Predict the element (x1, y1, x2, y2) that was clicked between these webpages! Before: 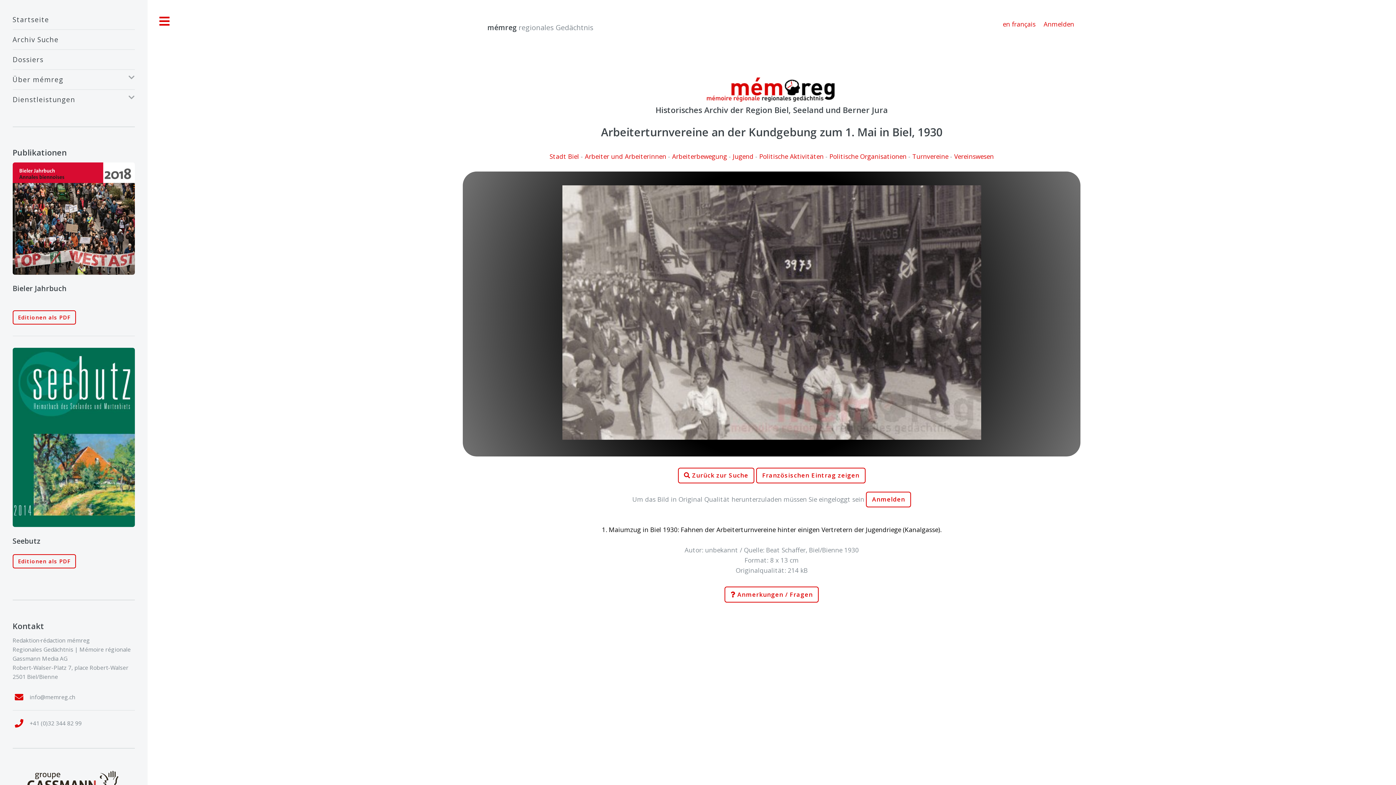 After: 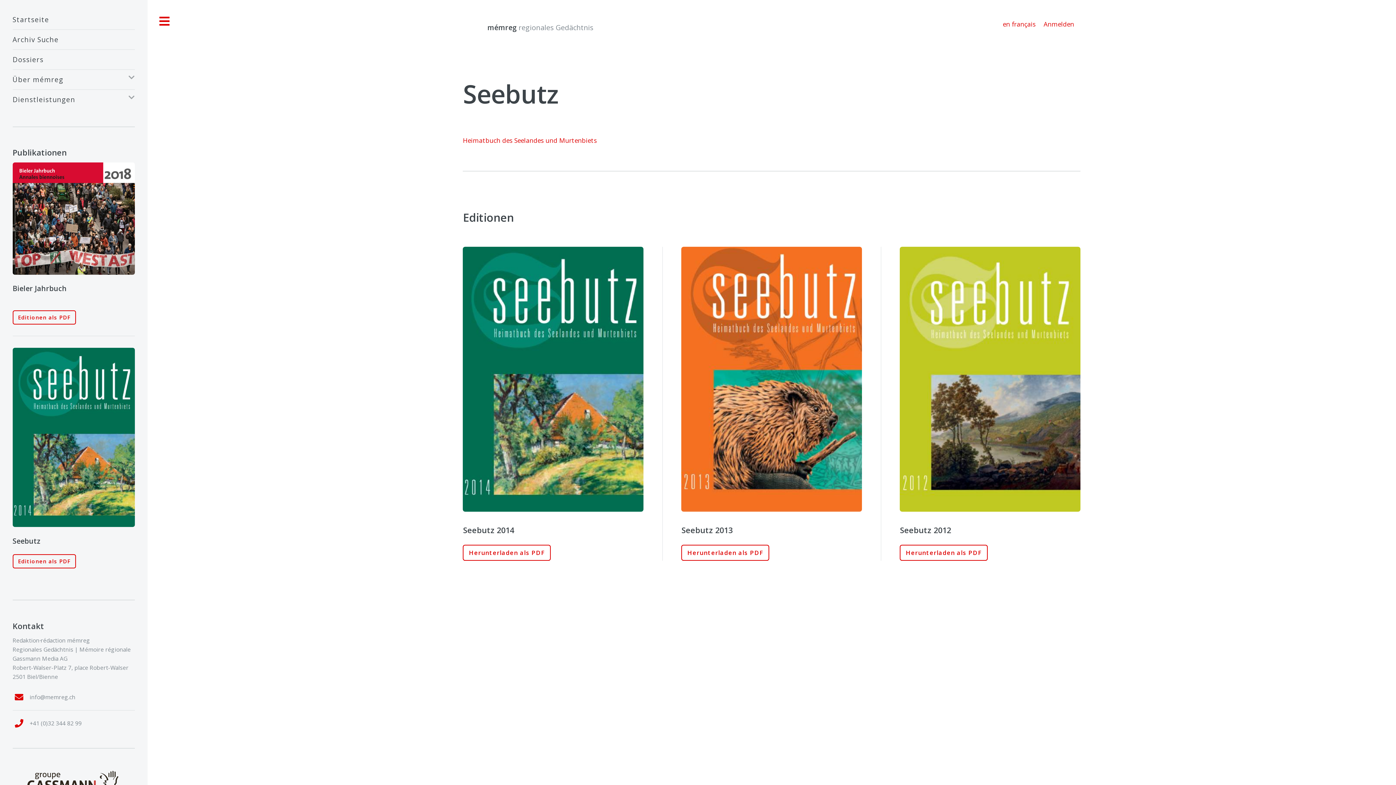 Action: bbox: (12, 554, 76, 568) label: Editionen als PDF